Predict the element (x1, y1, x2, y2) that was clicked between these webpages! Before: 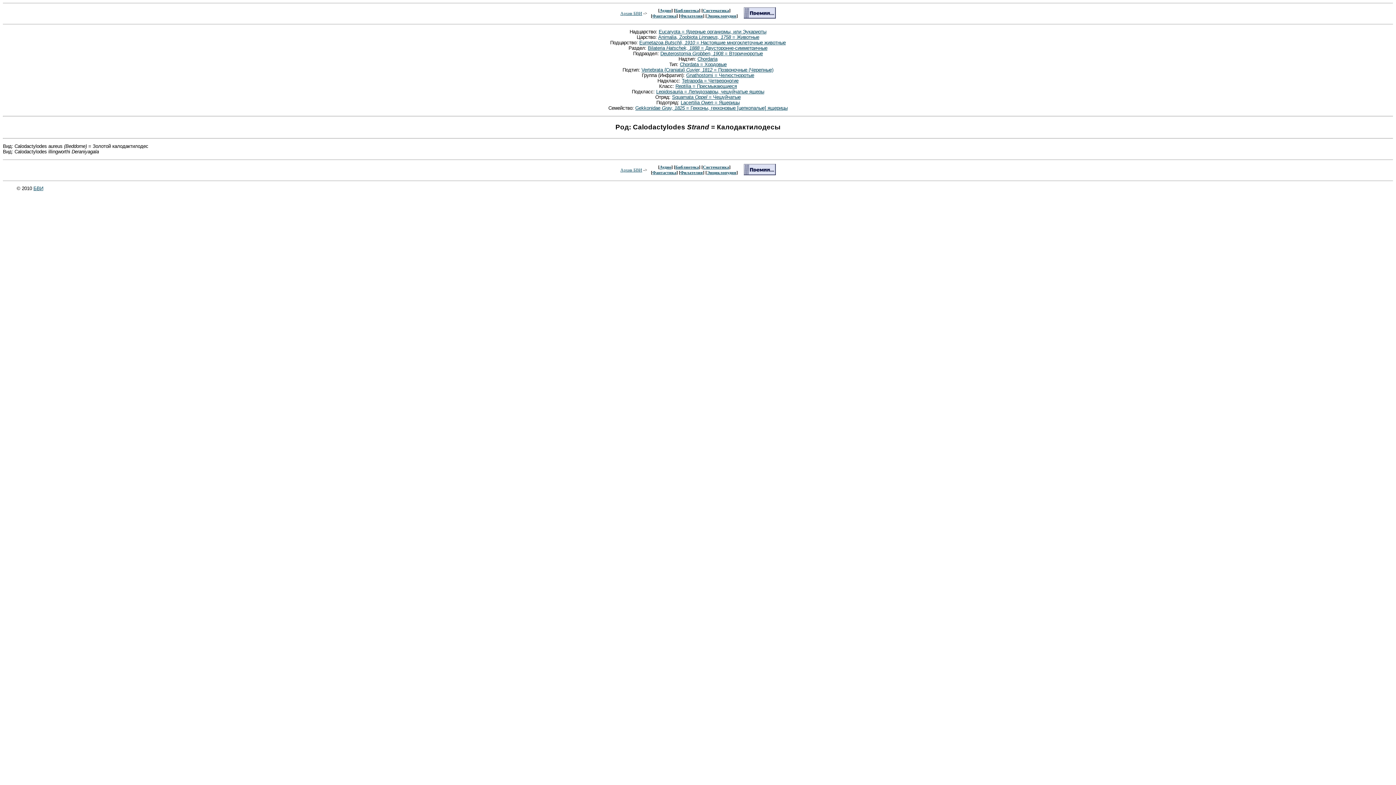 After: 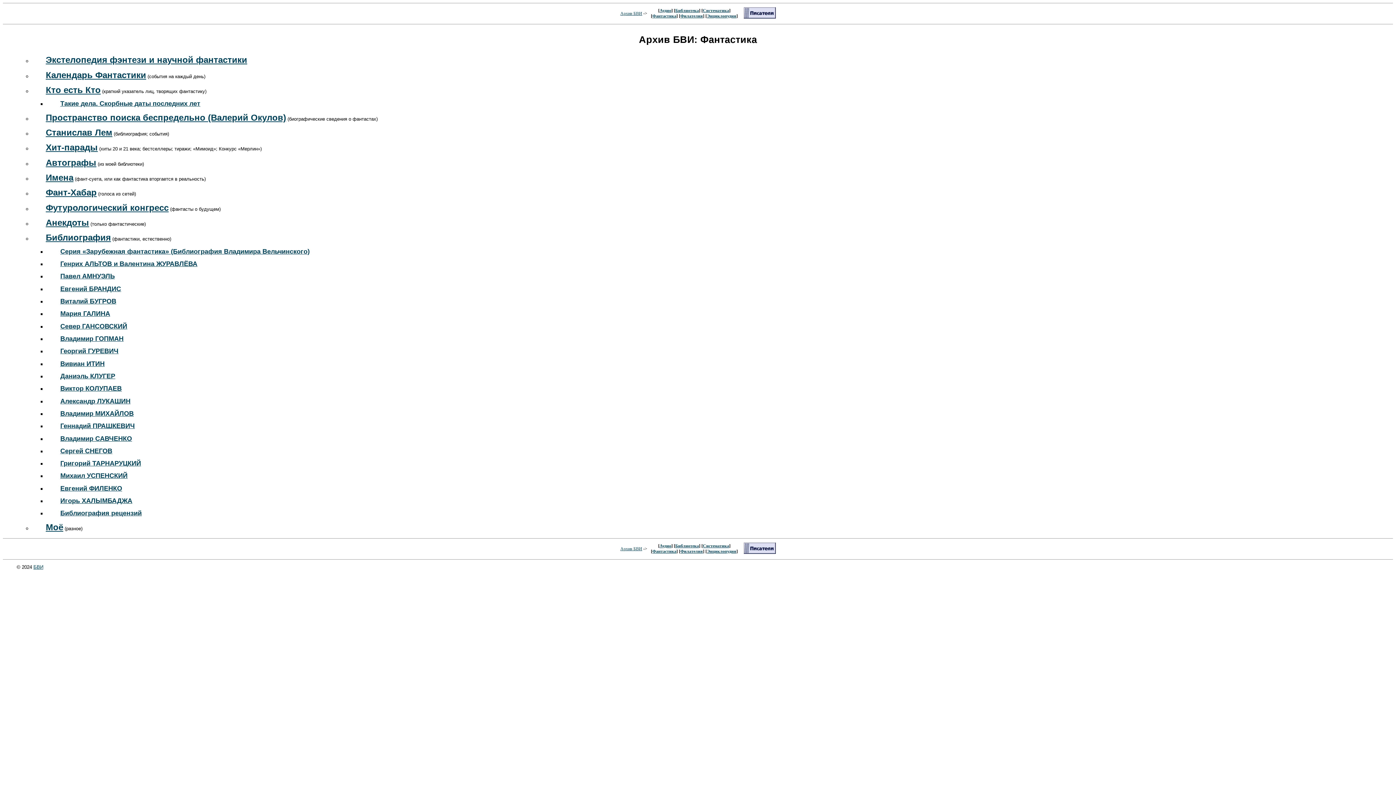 Action: label: Фантастика bbox: (652, 13, 676, 18)